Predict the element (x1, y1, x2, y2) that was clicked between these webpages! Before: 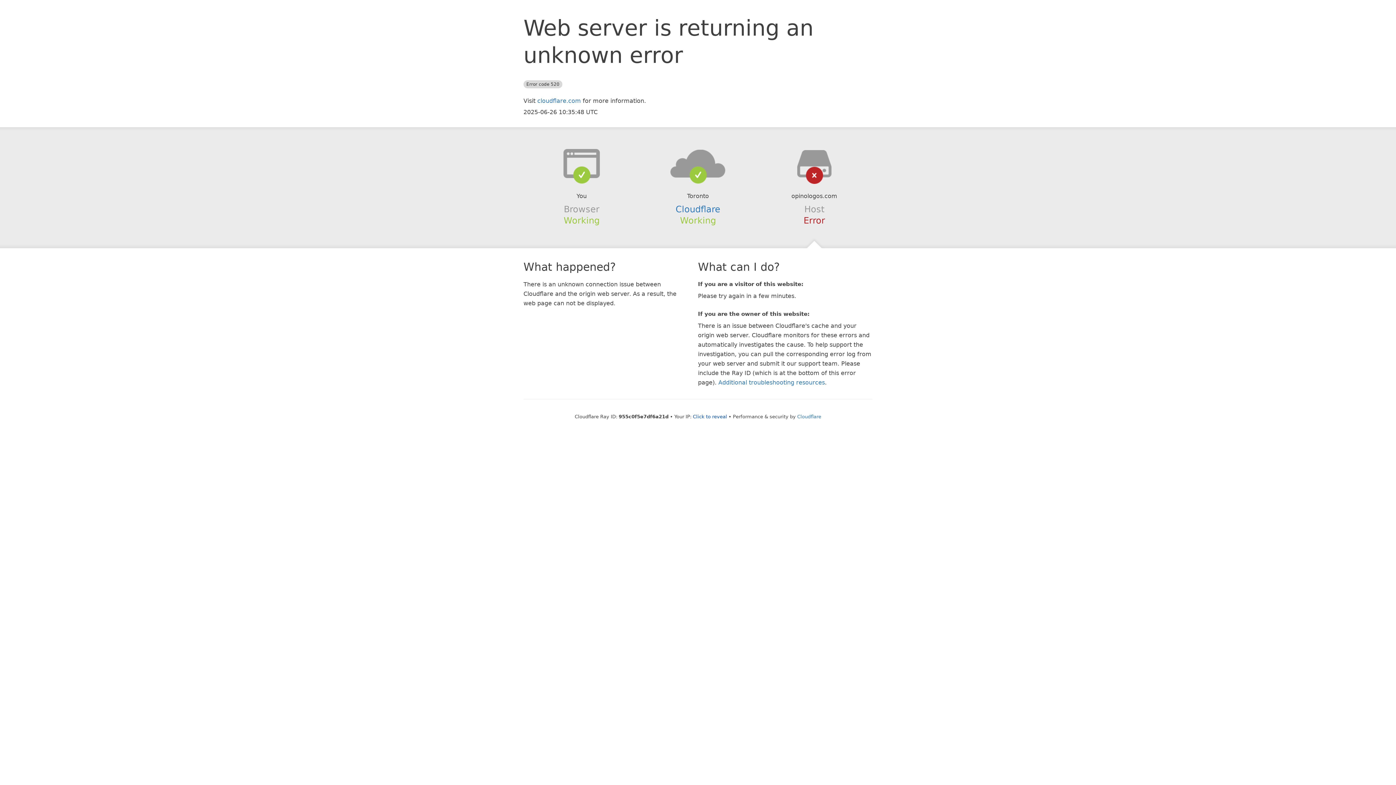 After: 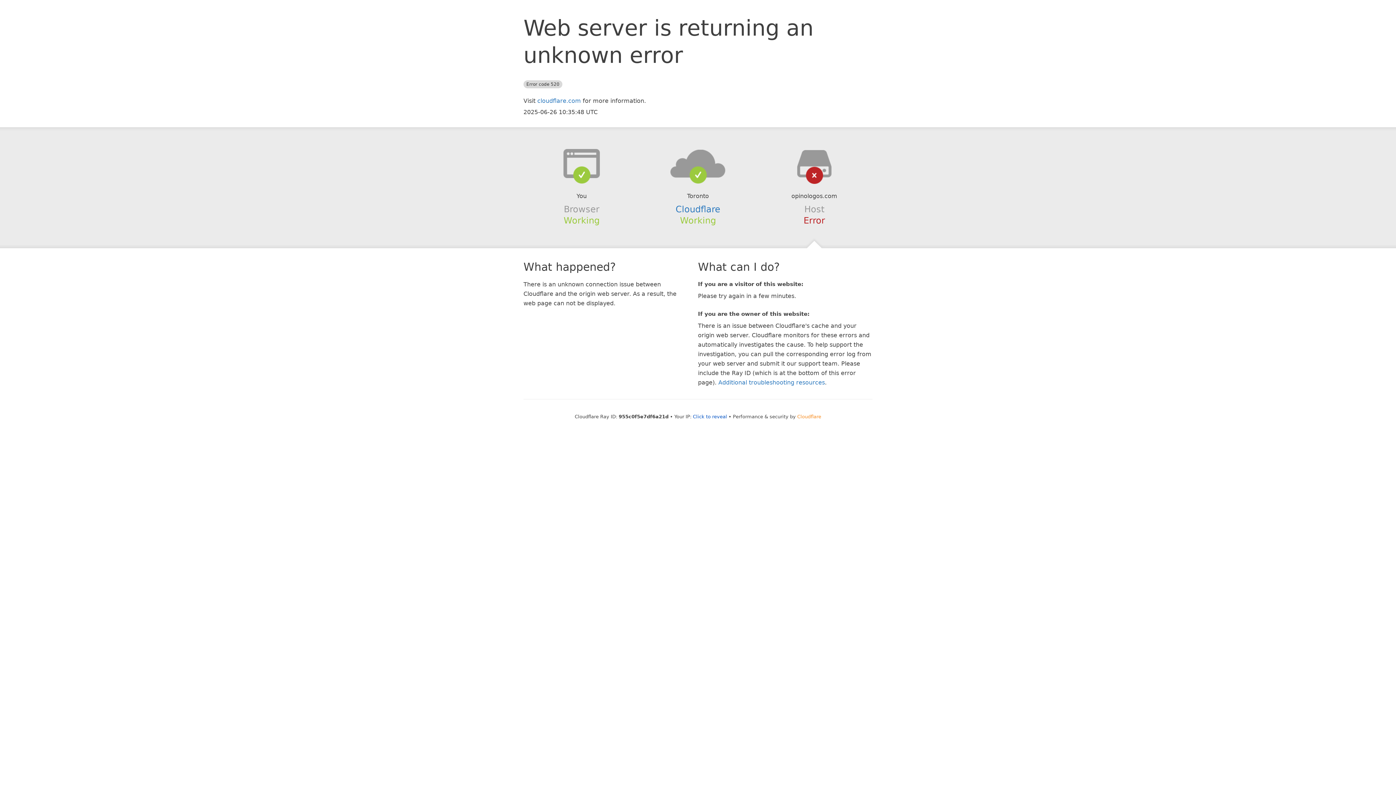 Action: label: Cloudflare bbox: (797, 414, 821, 419)